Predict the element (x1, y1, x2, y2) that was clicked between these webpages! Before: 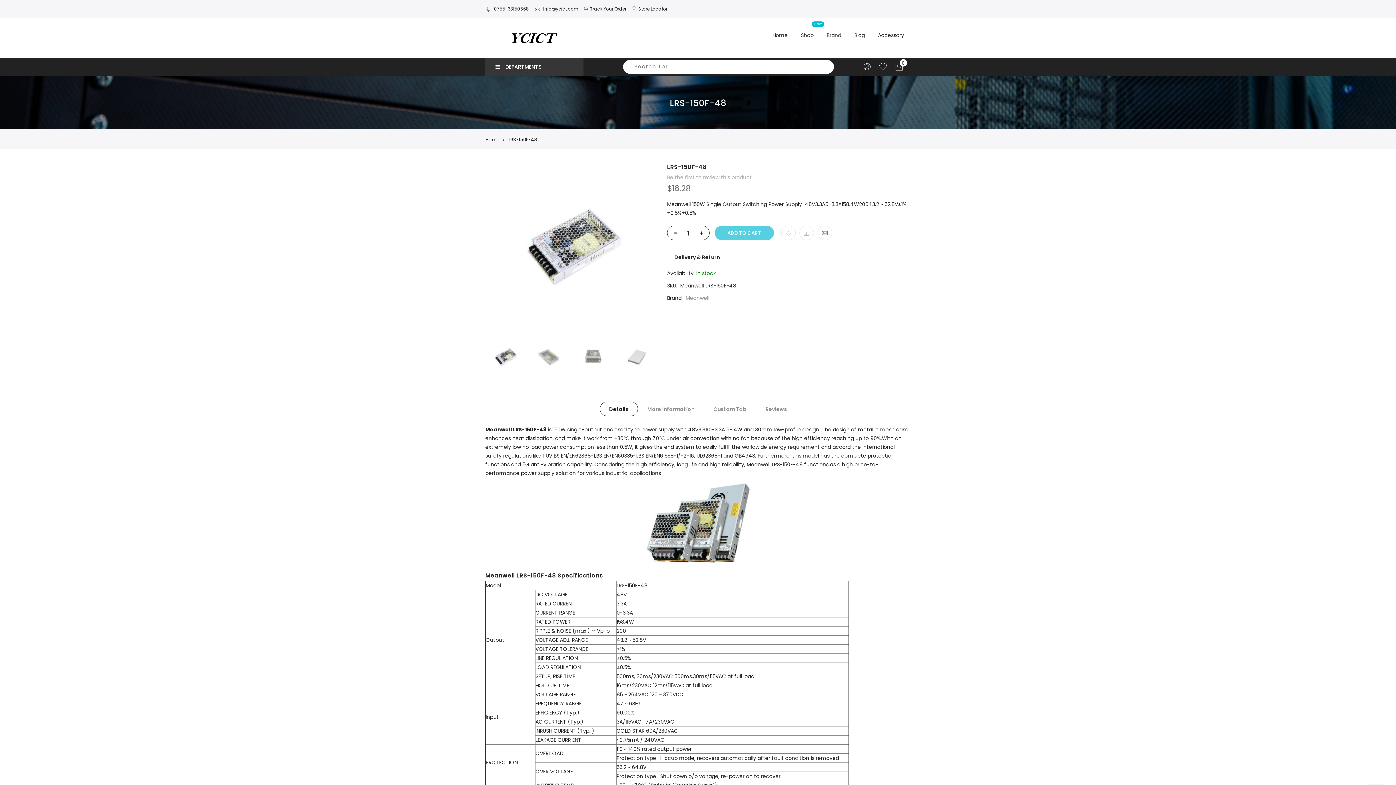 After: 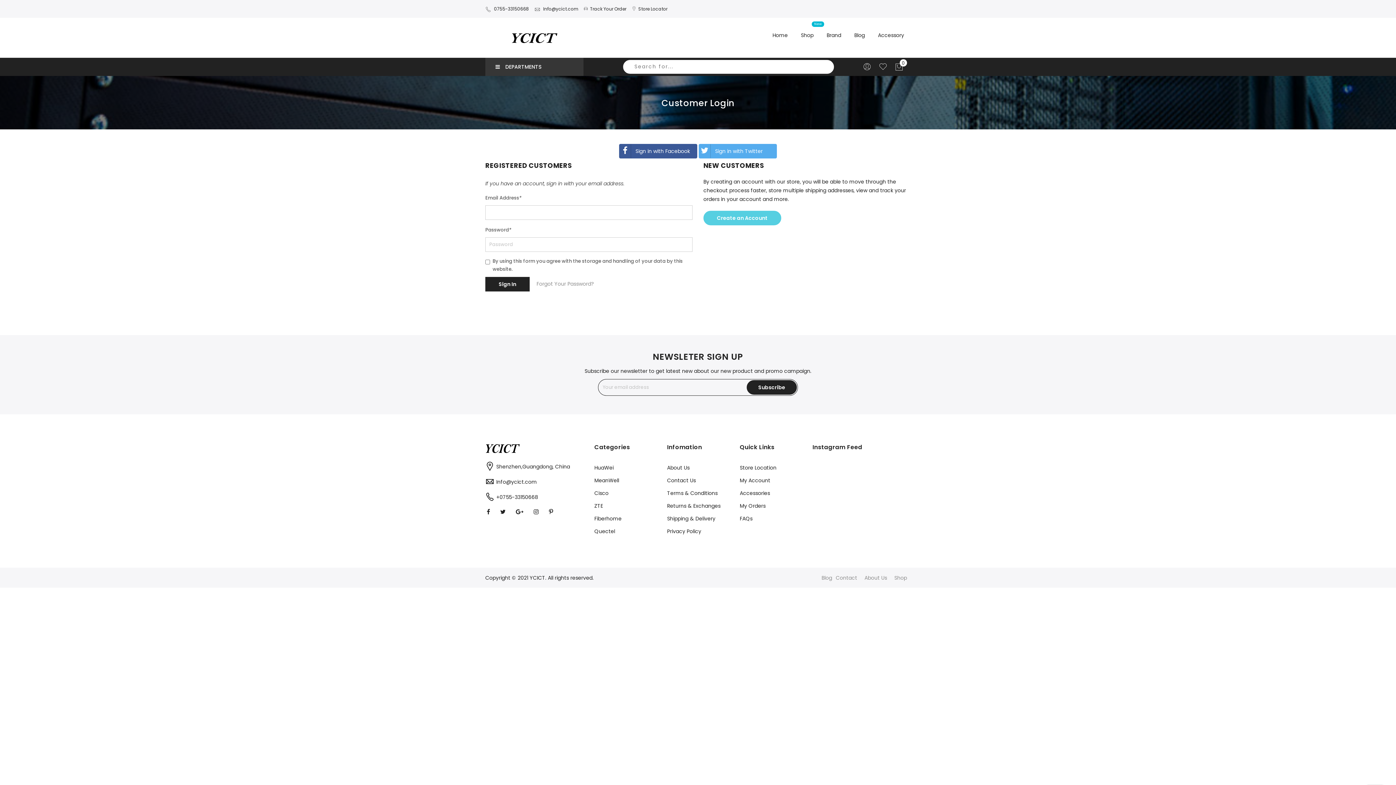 Action: bbox: (878, 62, 887, 71)